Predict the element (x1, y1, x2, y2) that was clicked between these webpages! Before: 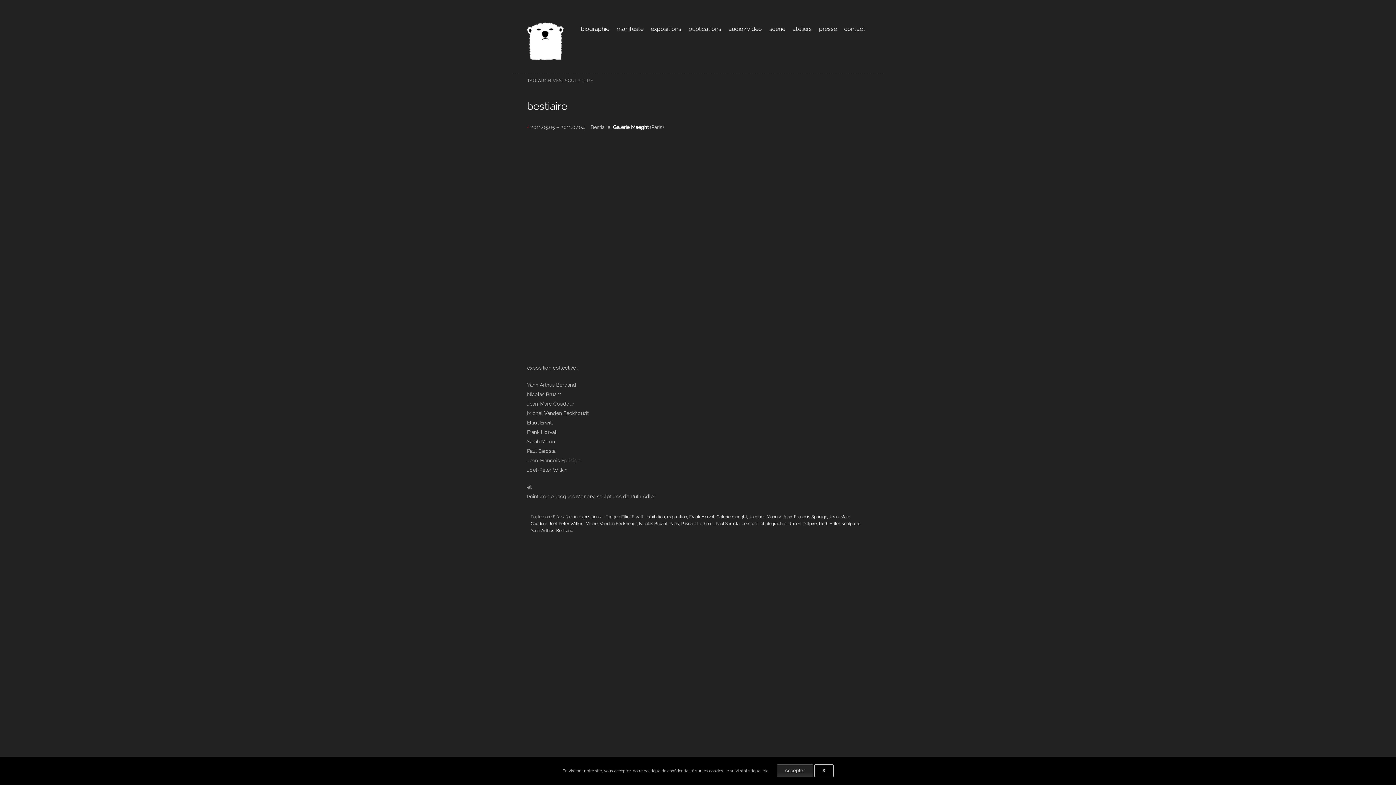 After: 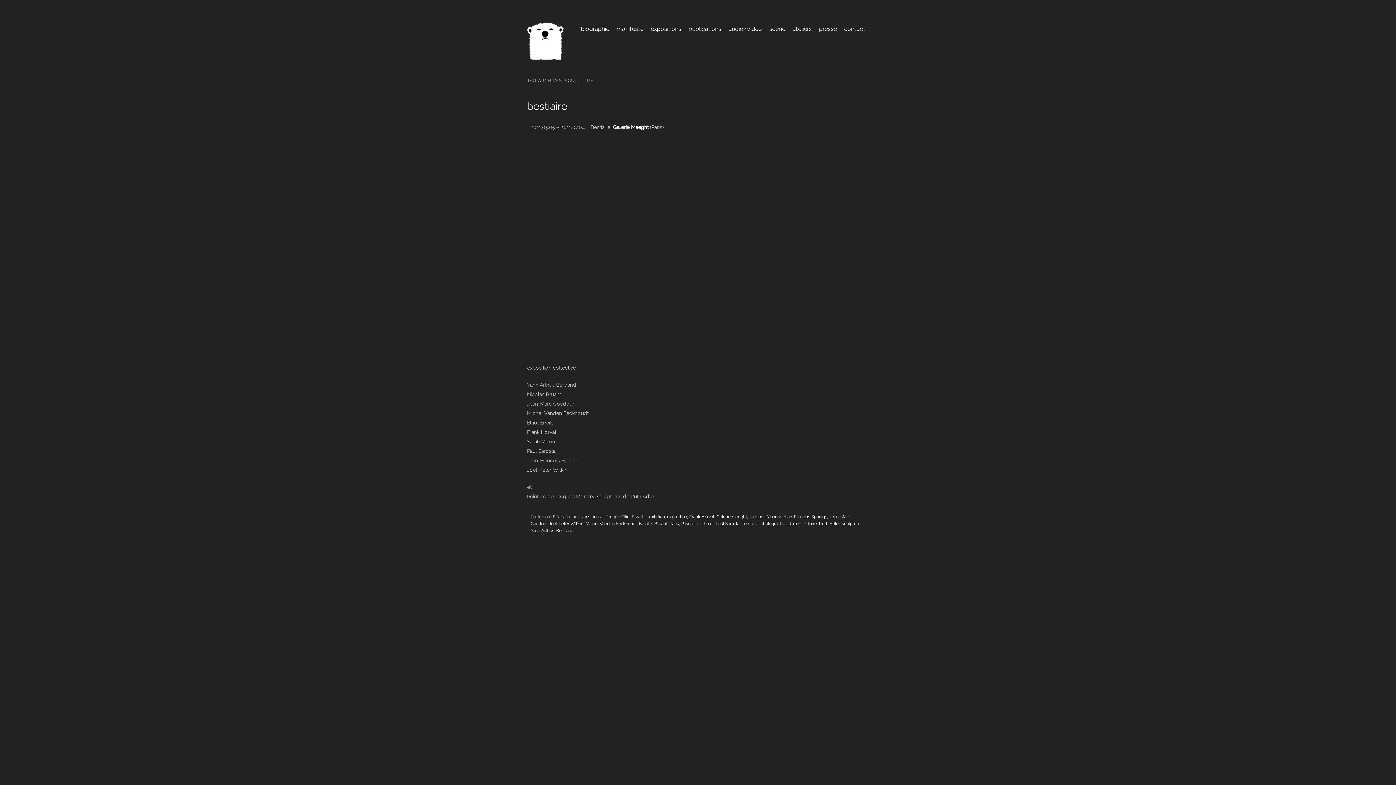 Action: bbox: (814, 764, 833, 777) label: X